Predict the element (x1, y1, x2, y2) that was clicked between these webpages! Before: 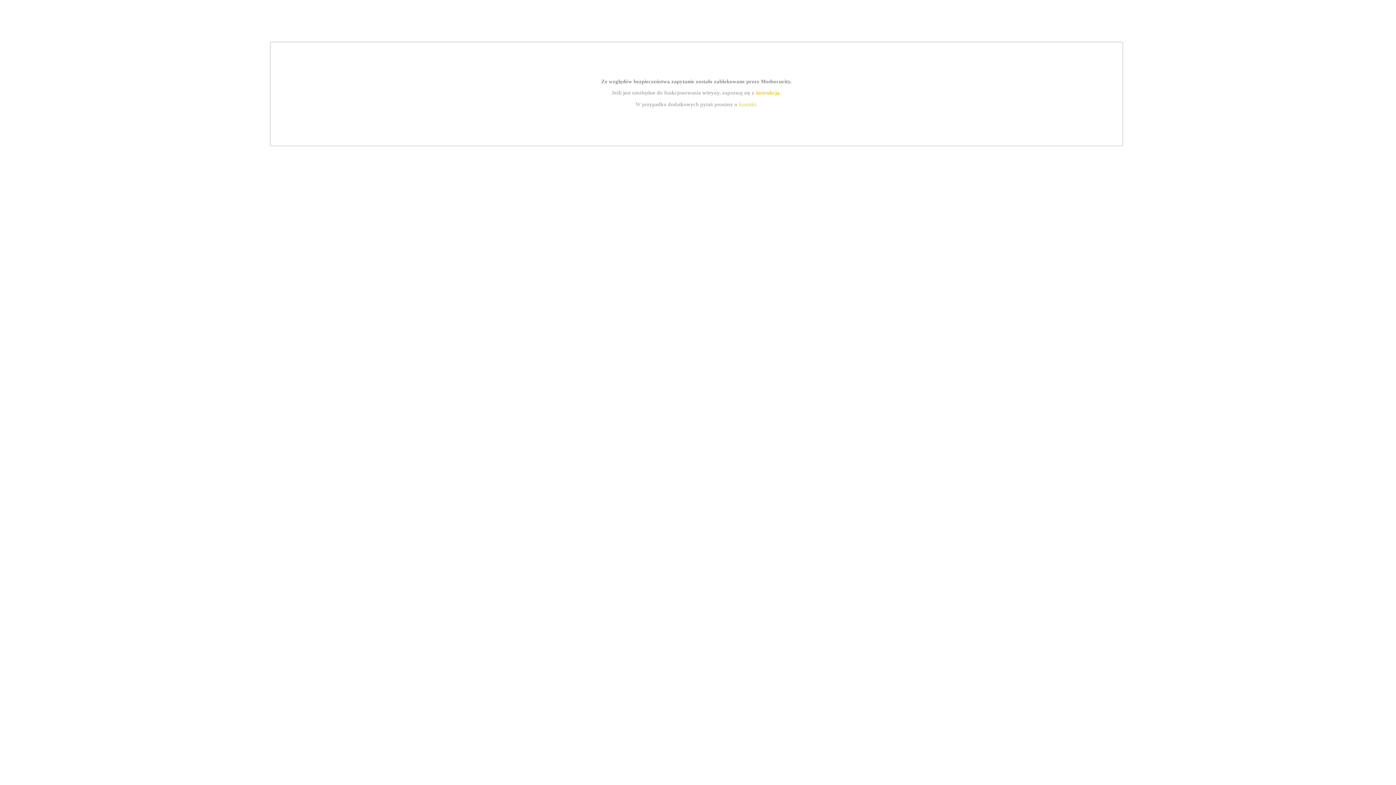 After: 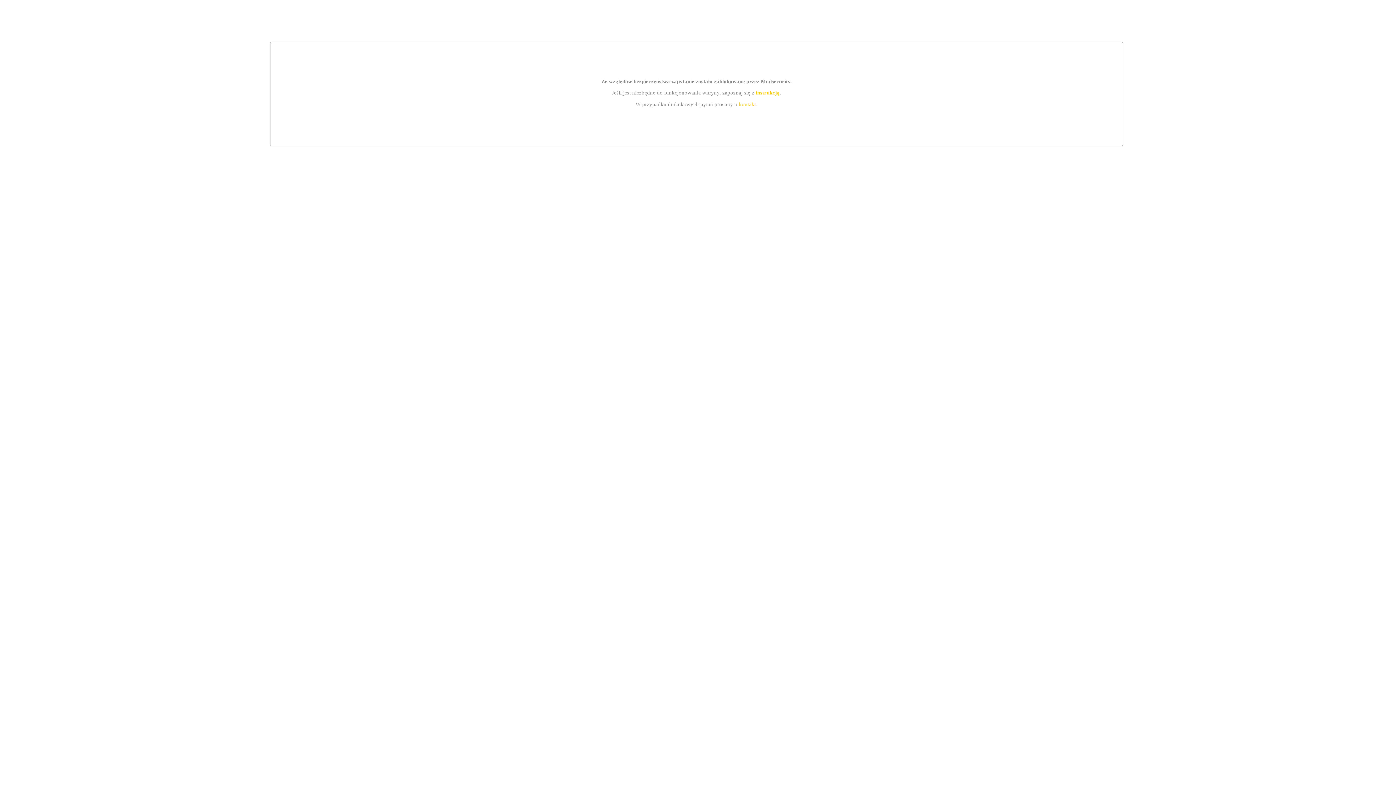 Action: bbox: (755, 89, 779, 95) label: instrukcją